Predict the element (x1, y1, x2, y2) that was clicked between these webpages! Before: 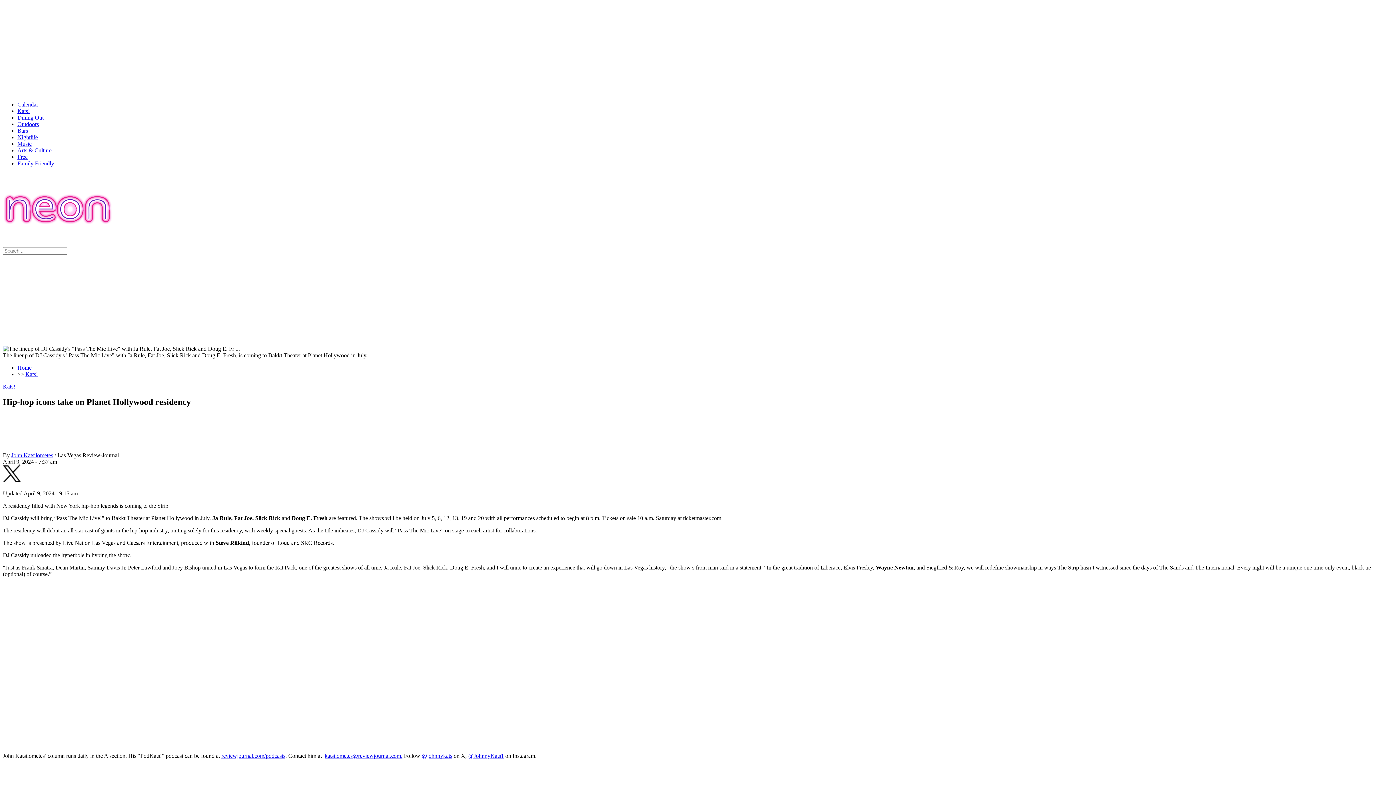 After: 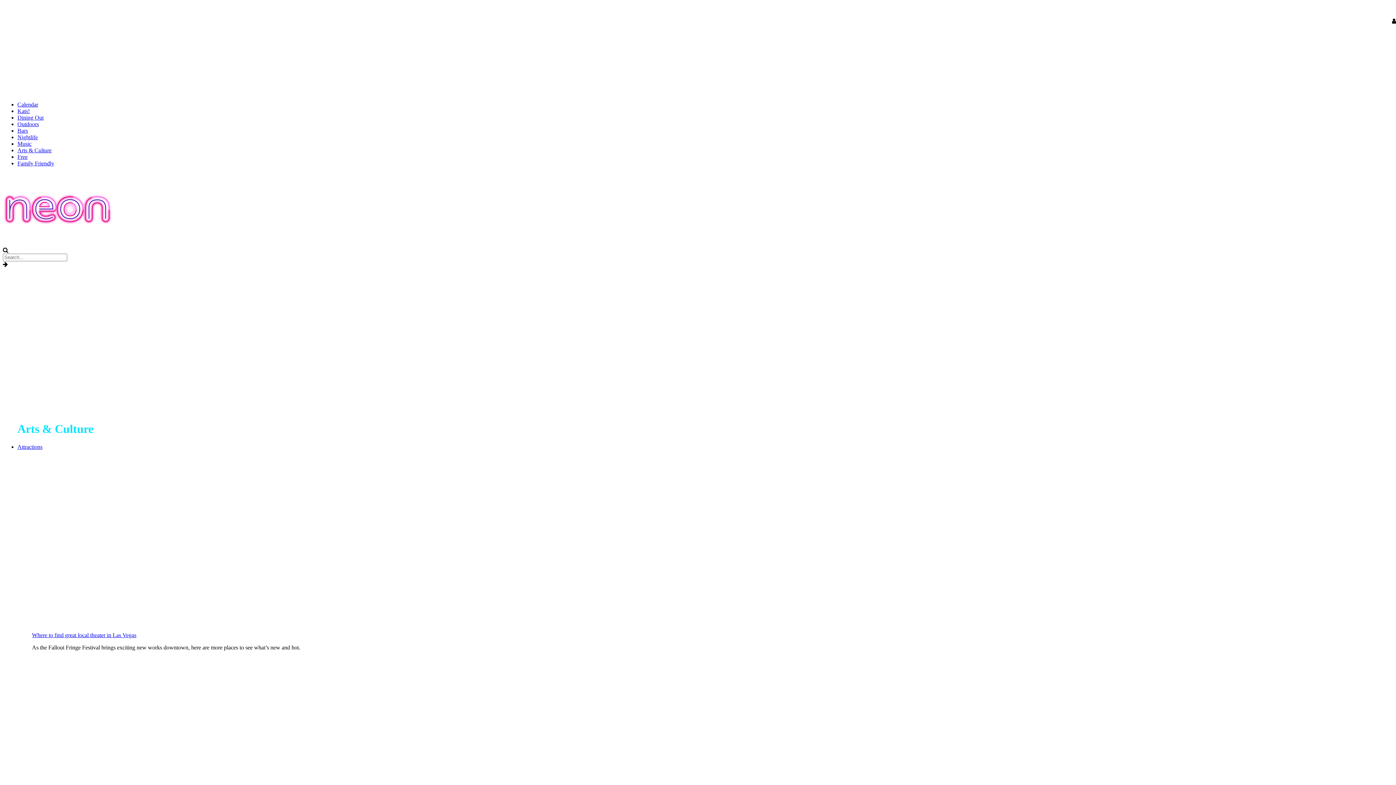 Action: label: Arts & Culture bbox: (17, 147, 51, 153)